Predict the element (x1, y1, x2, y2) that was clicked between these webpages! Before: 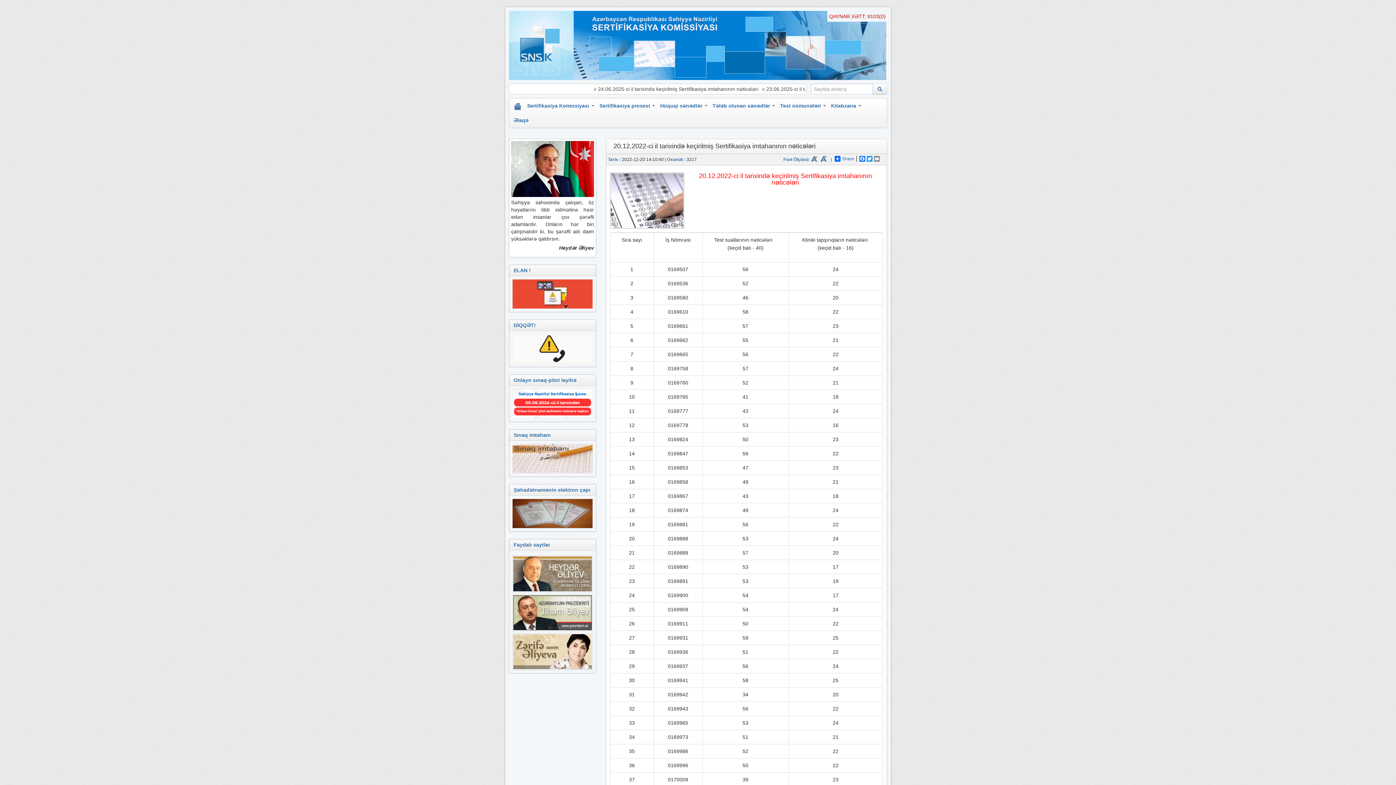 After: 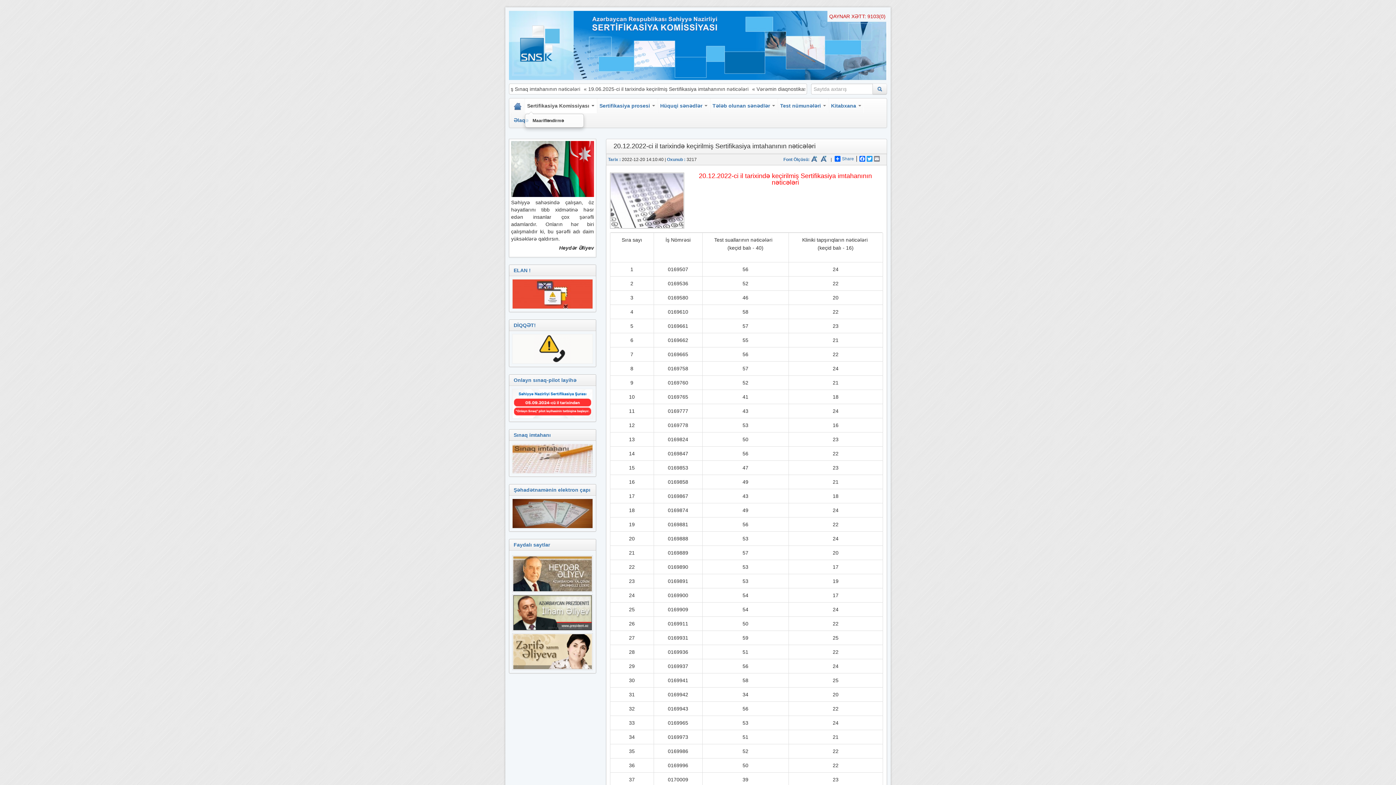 Action: label: Sertifikasiya Komissiyası  bbox: (525, 98, 596, 113)